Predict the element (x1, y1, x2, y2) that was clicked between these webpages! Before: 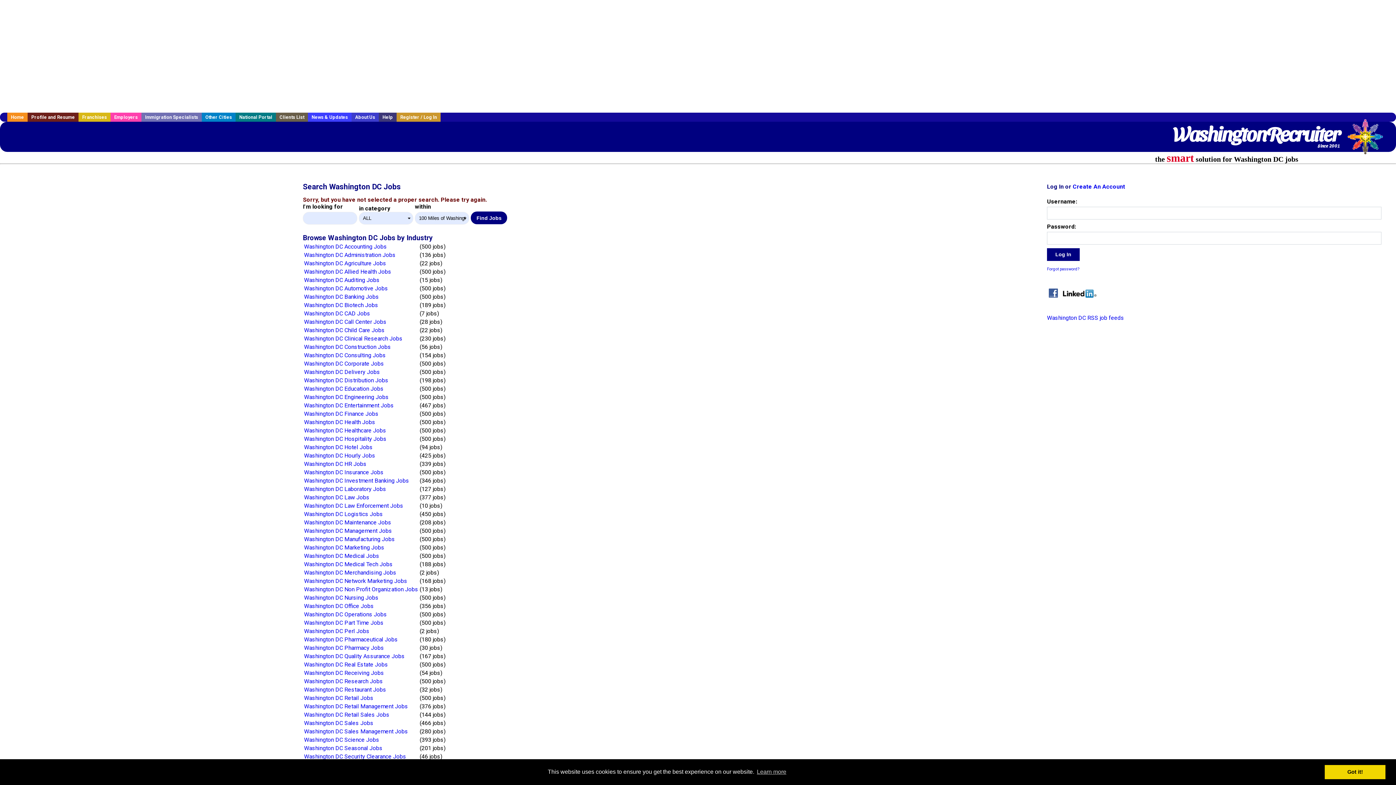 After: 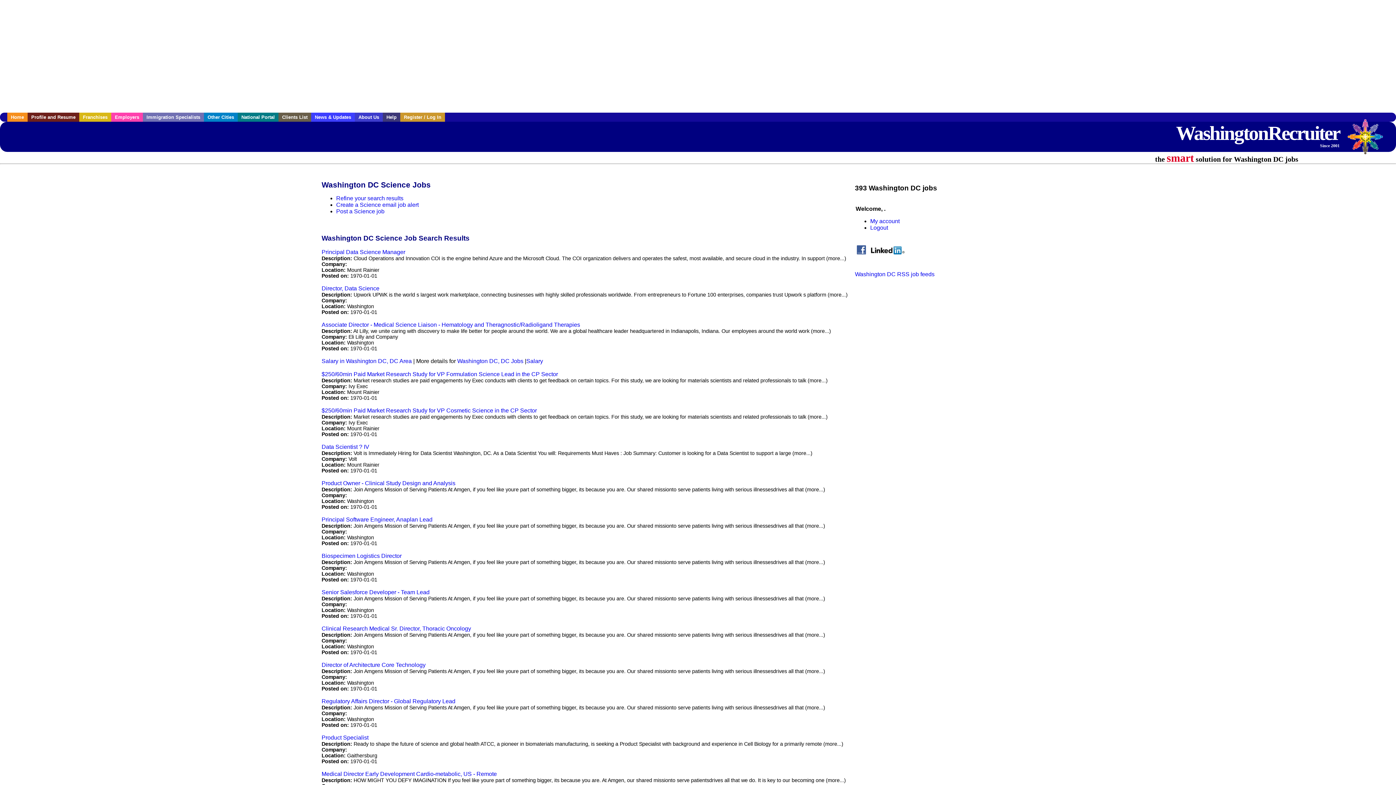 Action: label: Washington DC Science Jobs bbox: (304, 736, 379, 743)